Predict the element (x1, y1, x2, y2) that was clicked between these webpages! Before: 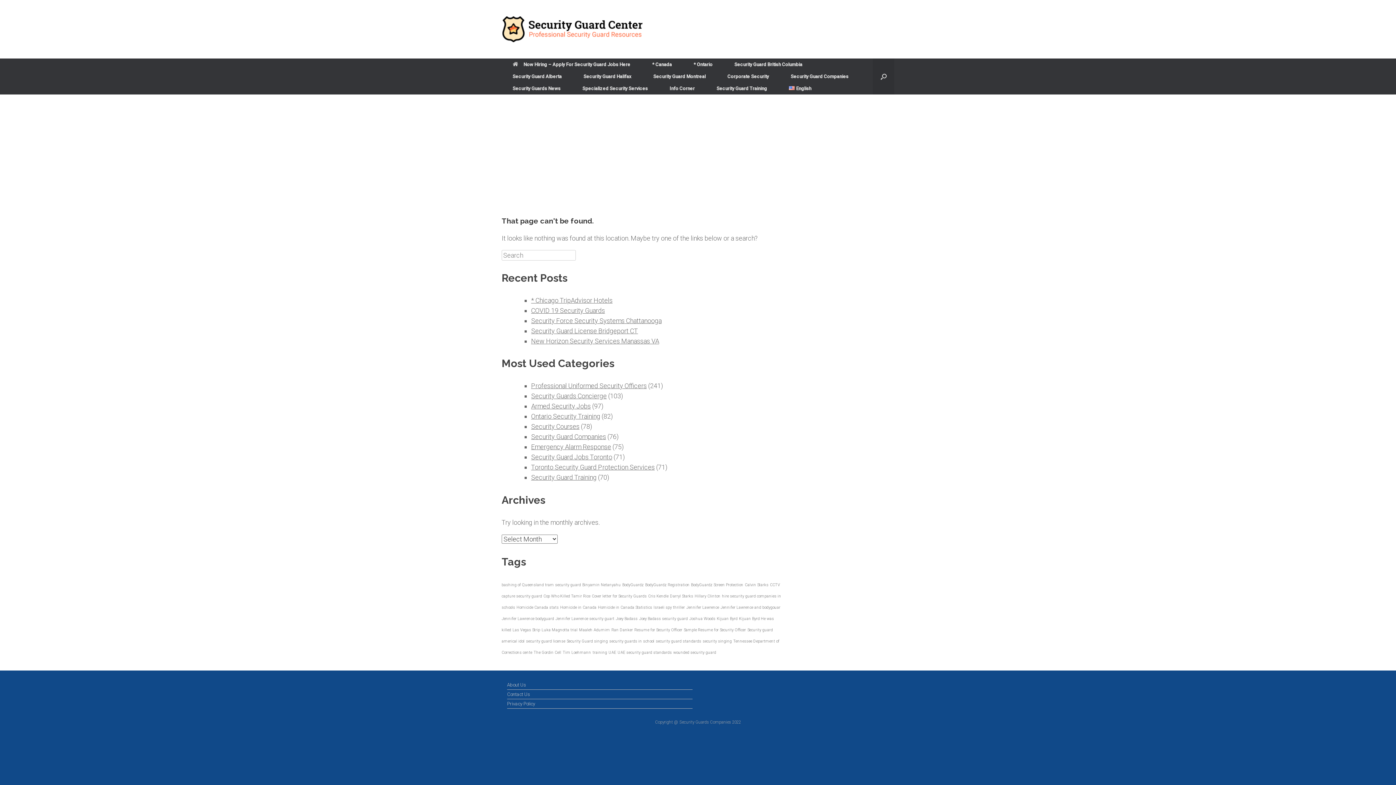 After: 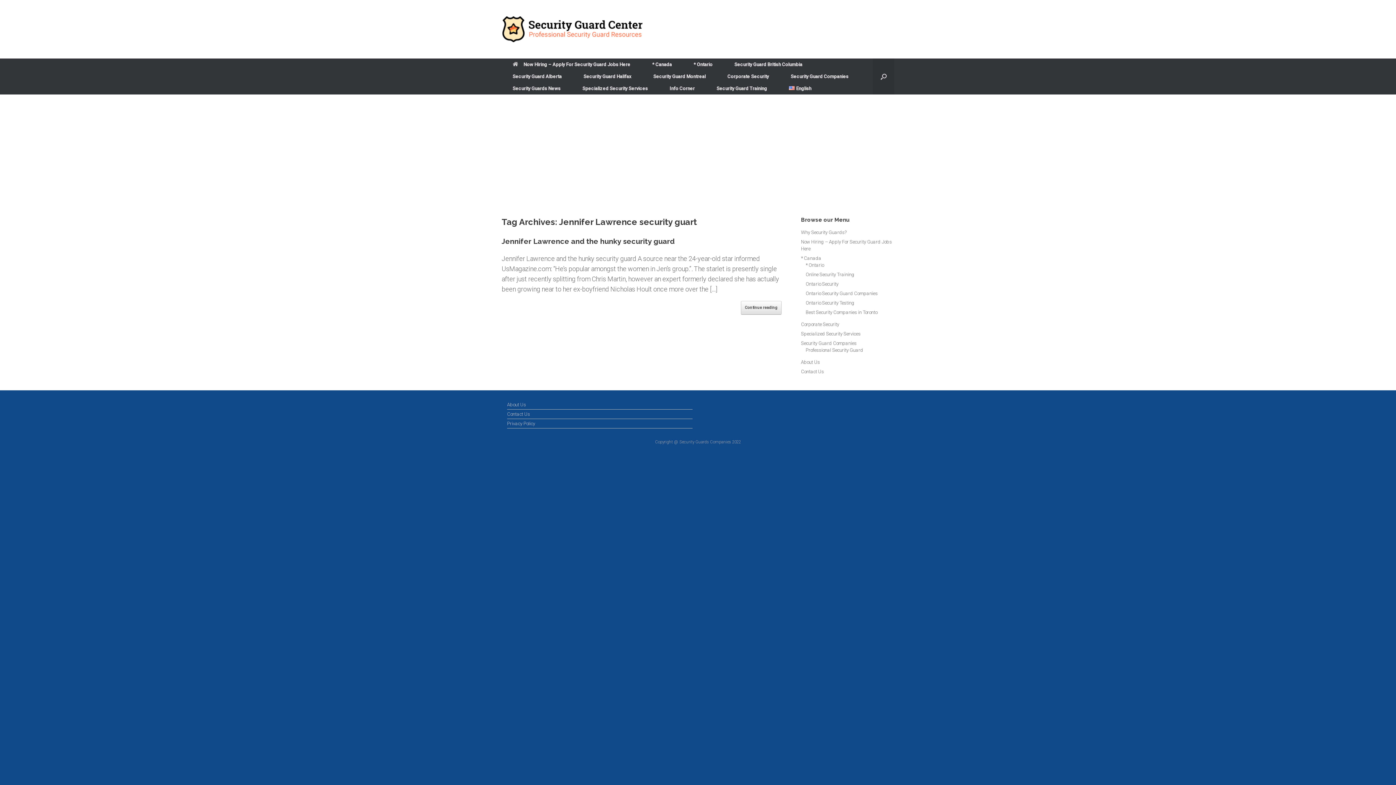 Action: bbox: (555, 616, 614, 621) label: Jennifer Lawrence security guart (1 item)